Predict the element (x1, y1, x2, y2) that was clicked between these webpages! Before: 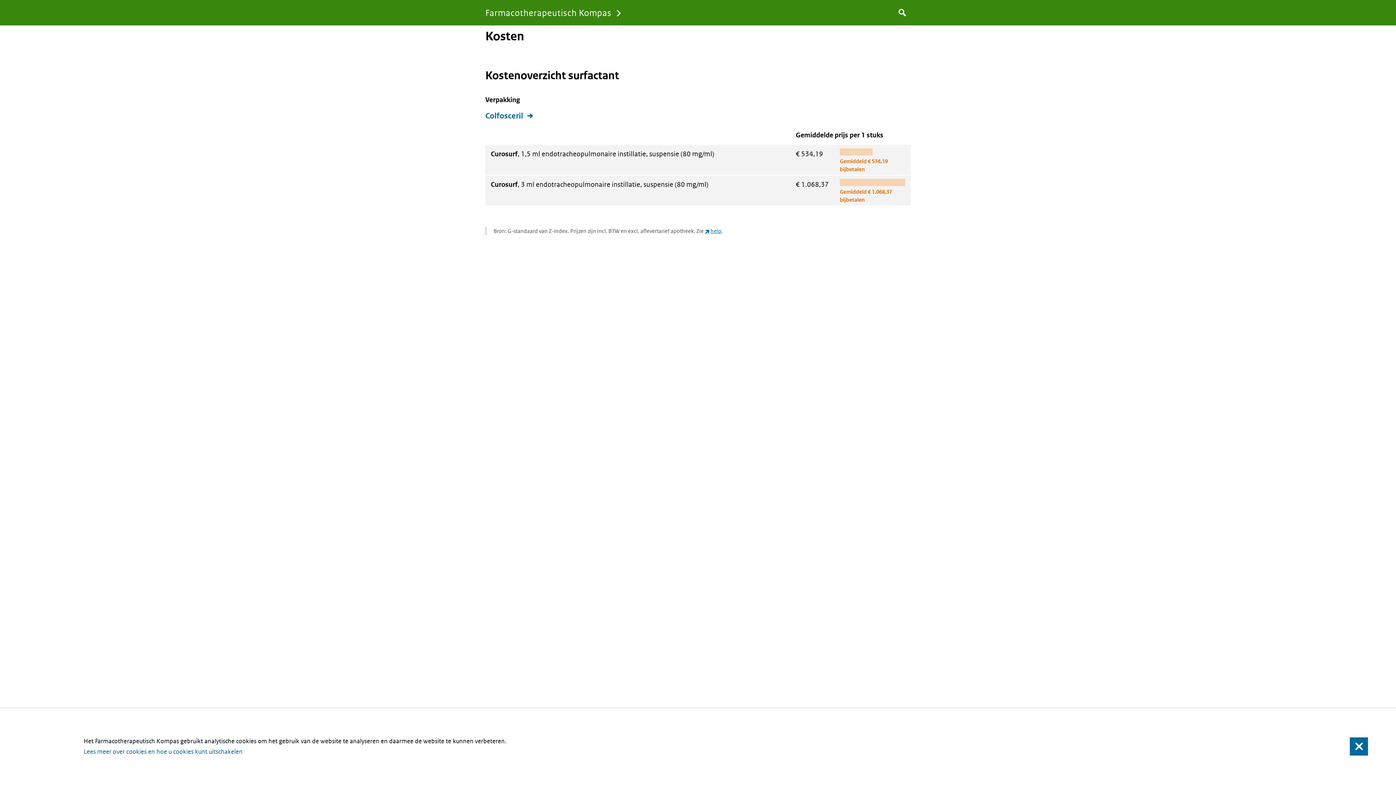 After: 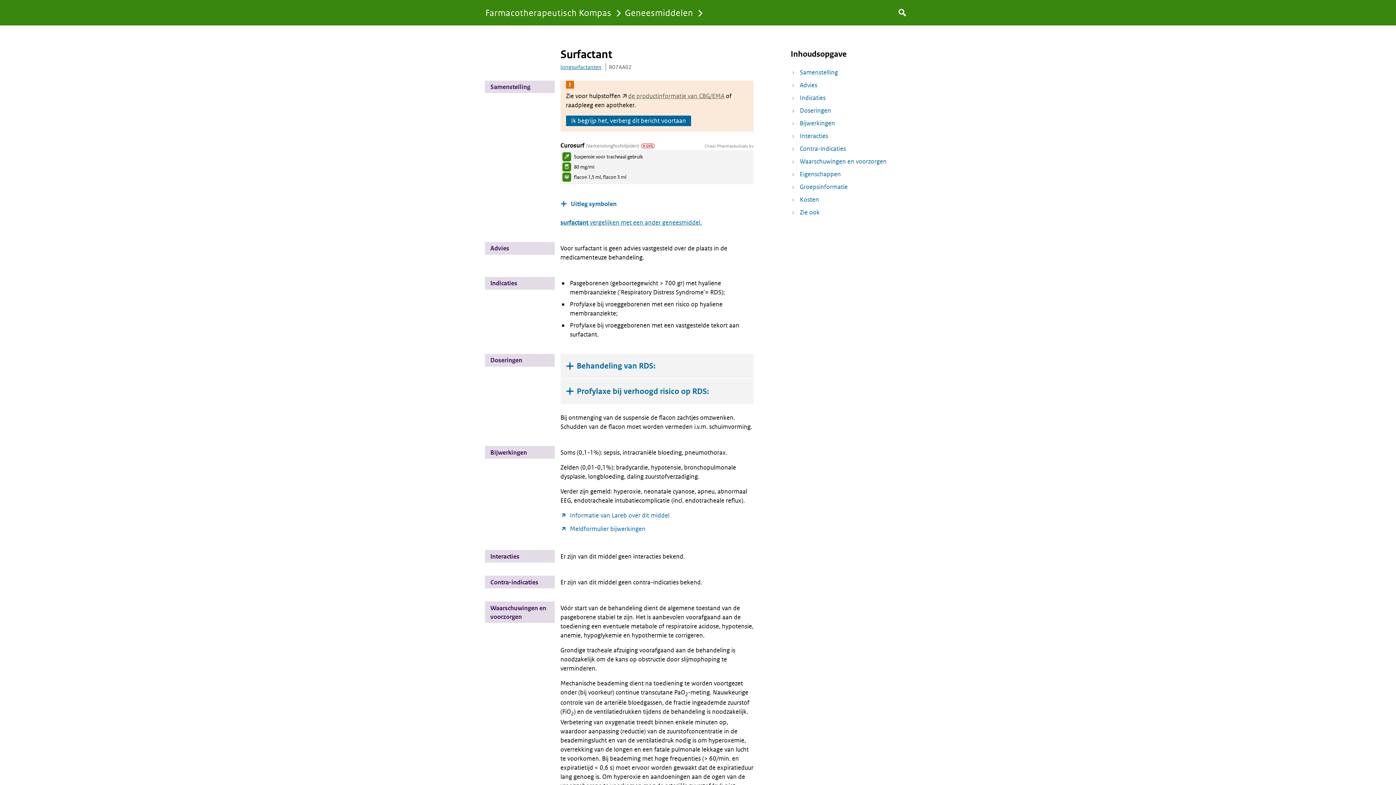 Action: bbox: (485, 111, 523, 120) label: Colfosceril